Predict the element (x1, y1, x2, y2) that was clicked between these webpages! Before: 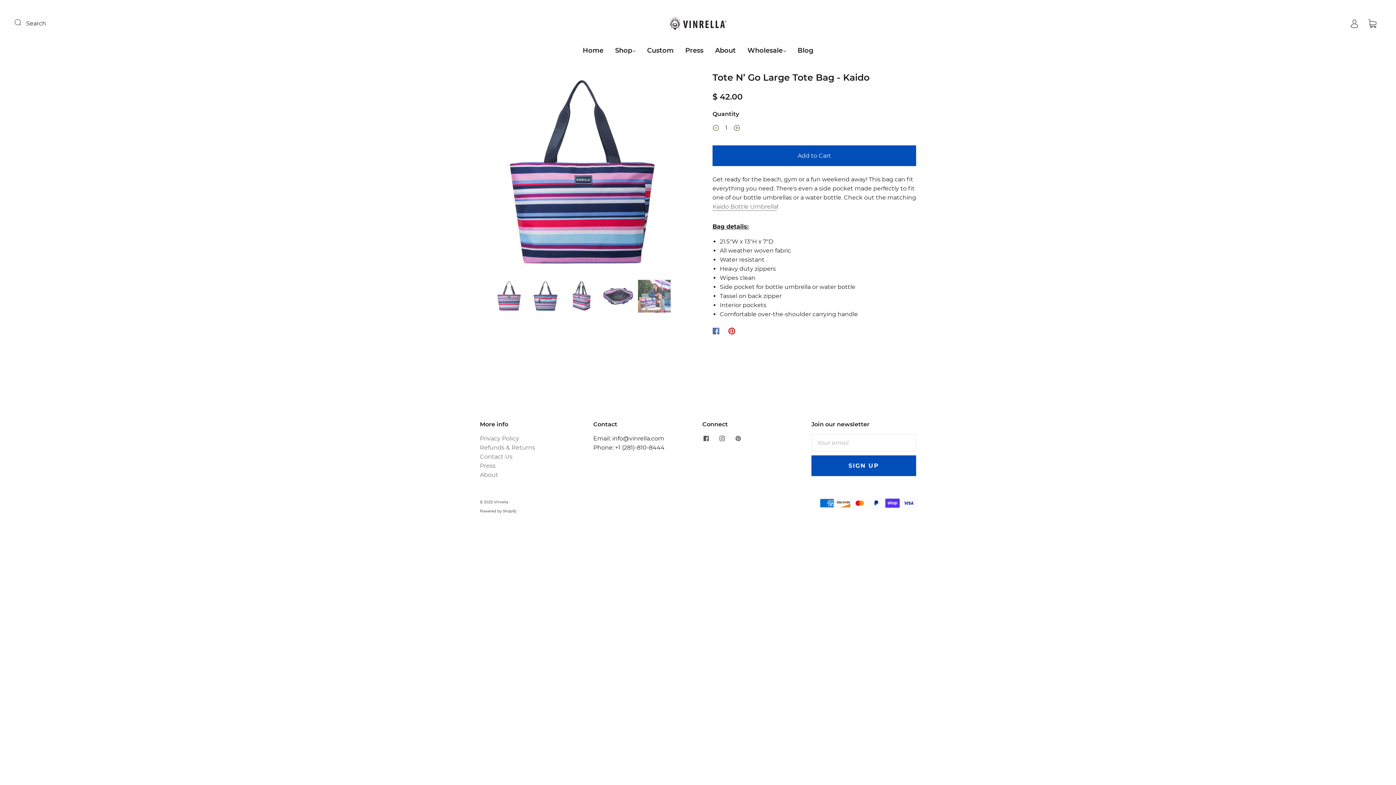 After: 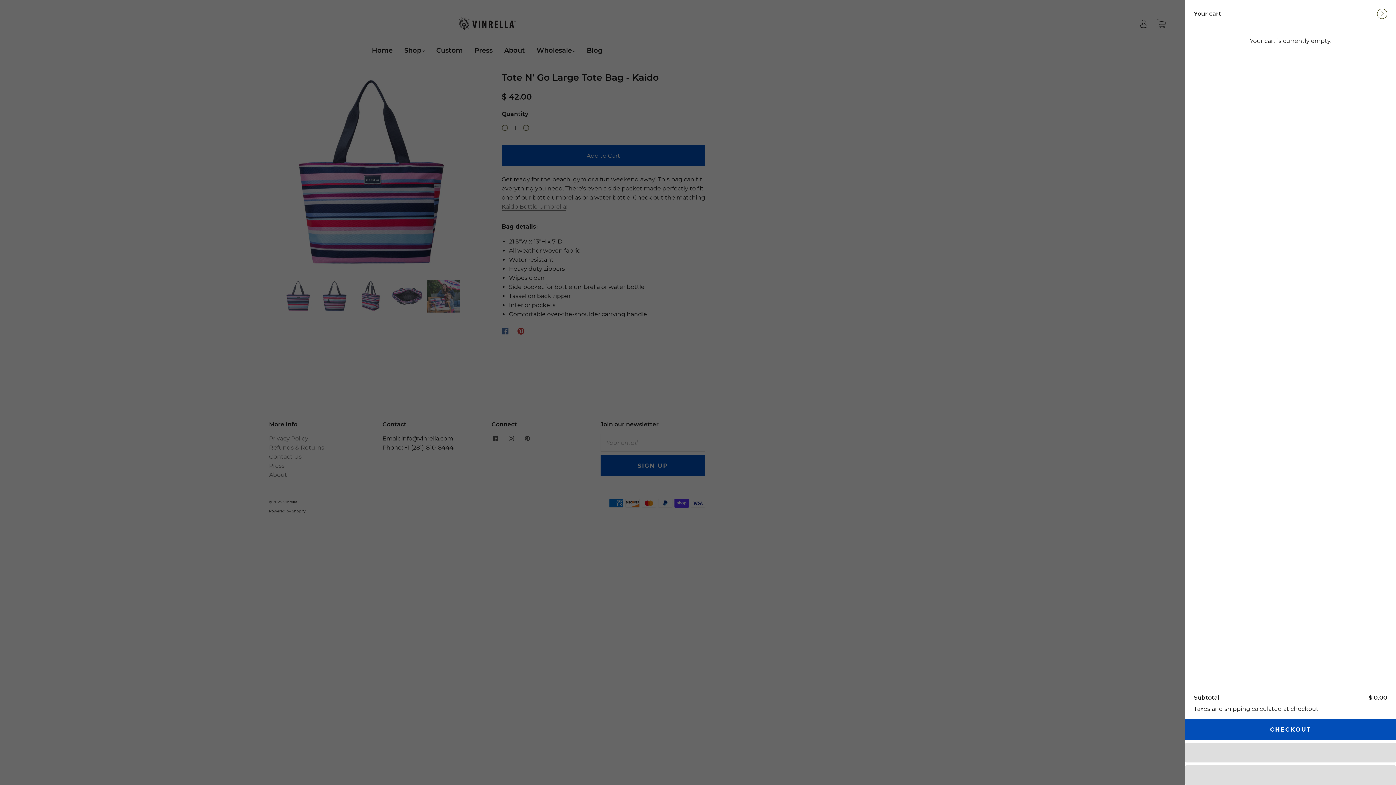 Action: label: Cart bbox: (1363, 14, 1381, 31)